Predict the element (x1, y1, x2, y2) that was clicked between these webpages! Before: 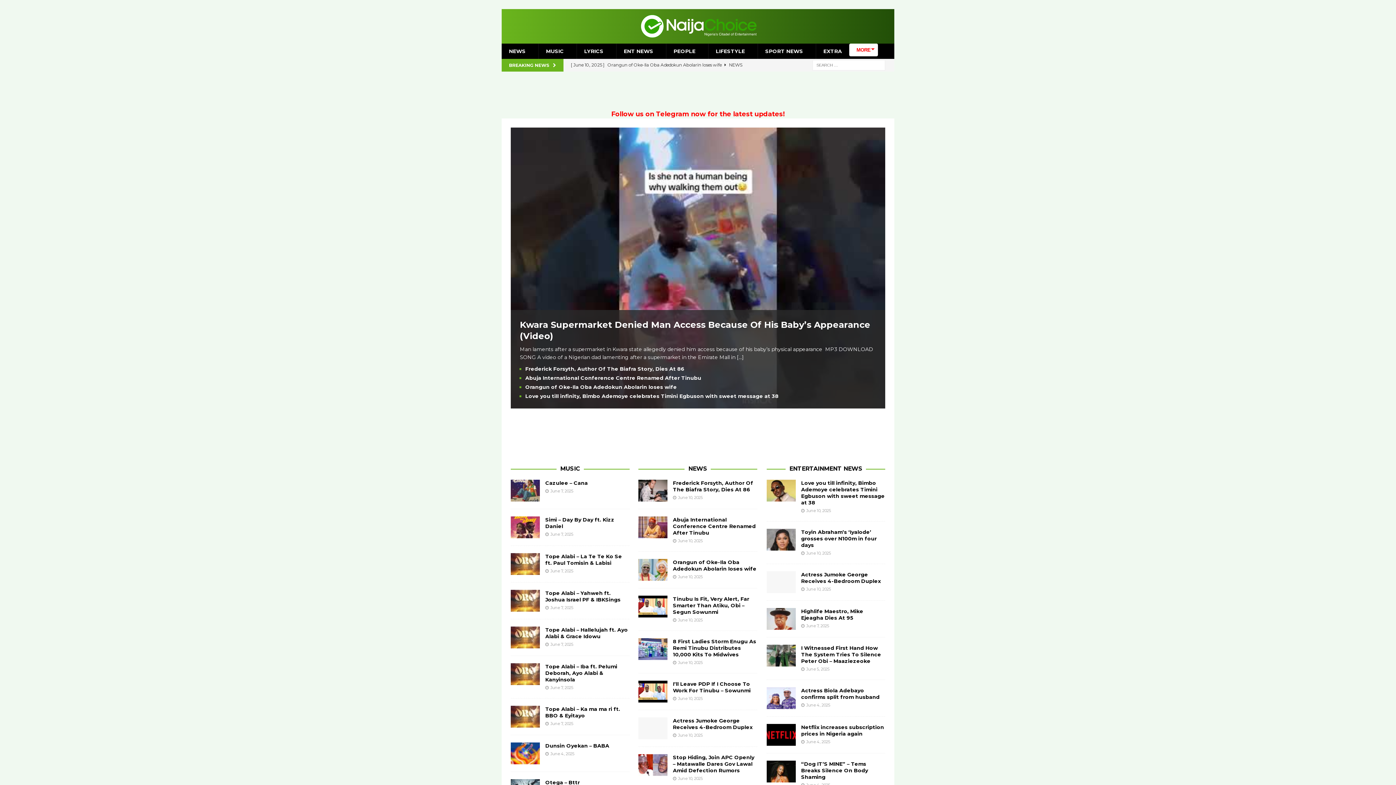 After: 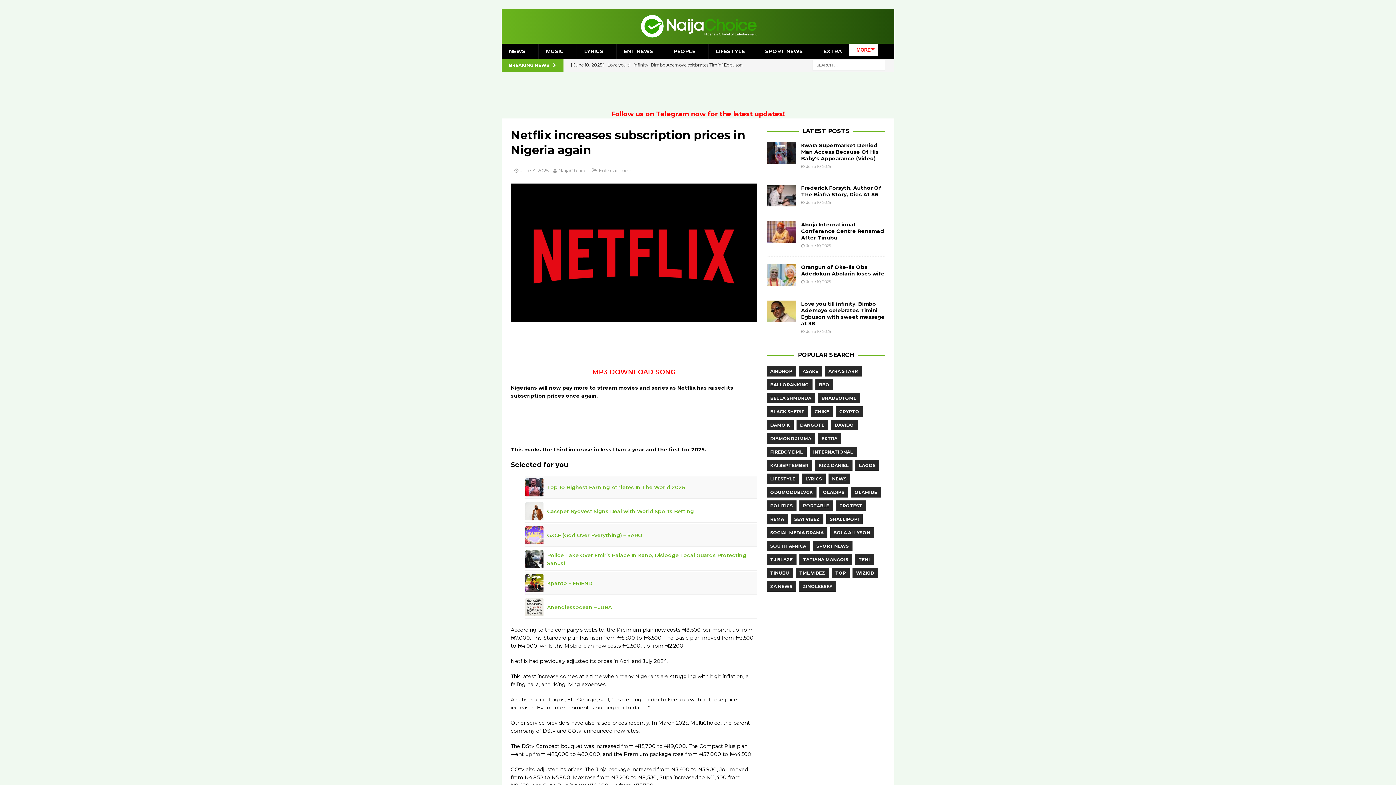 Action: bbox: (801, 724, 884, 737) label: Netflix increases subscription prices in Nigeria again